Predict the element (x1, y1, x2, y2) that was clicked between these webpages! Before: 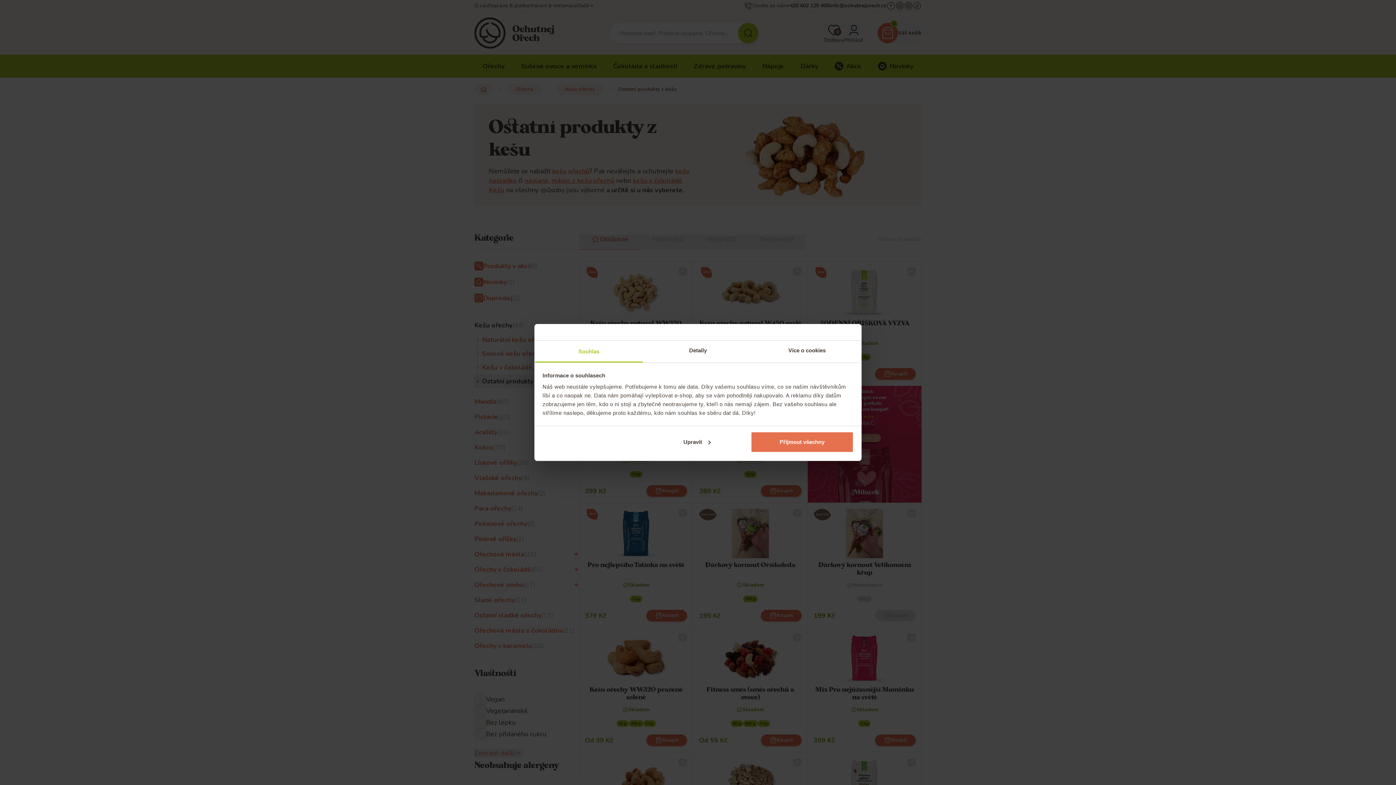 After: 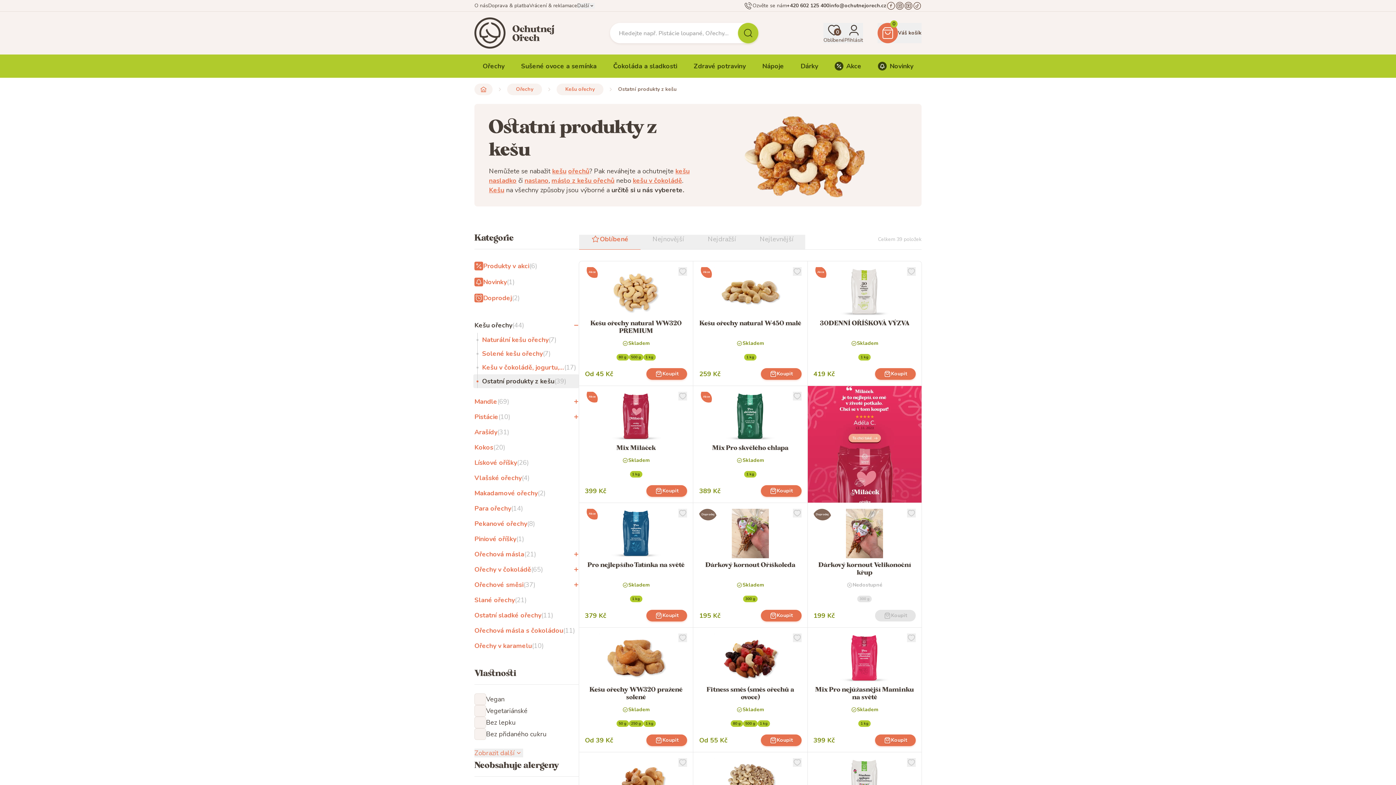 Action: label: Přijmout všechny bbox: (751, 431, 853, 452)